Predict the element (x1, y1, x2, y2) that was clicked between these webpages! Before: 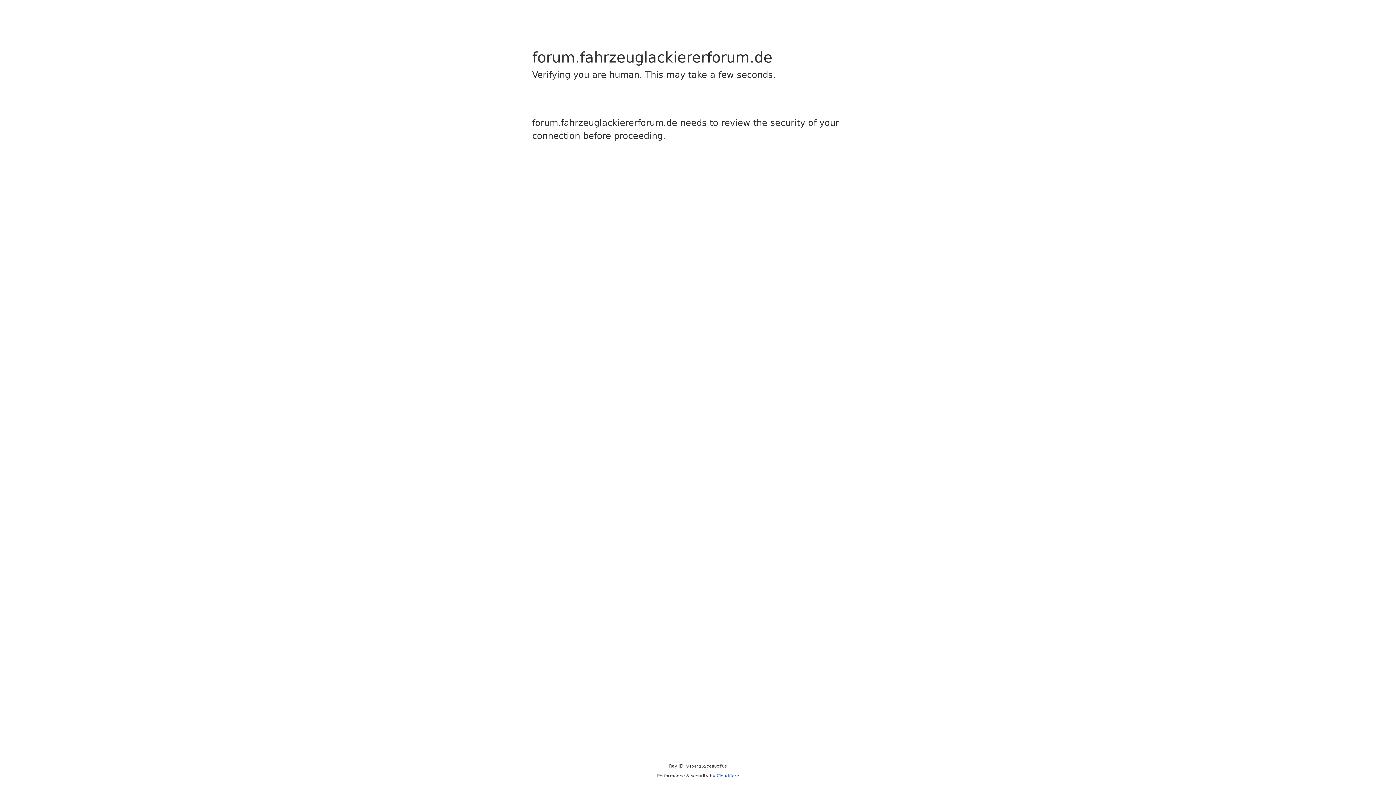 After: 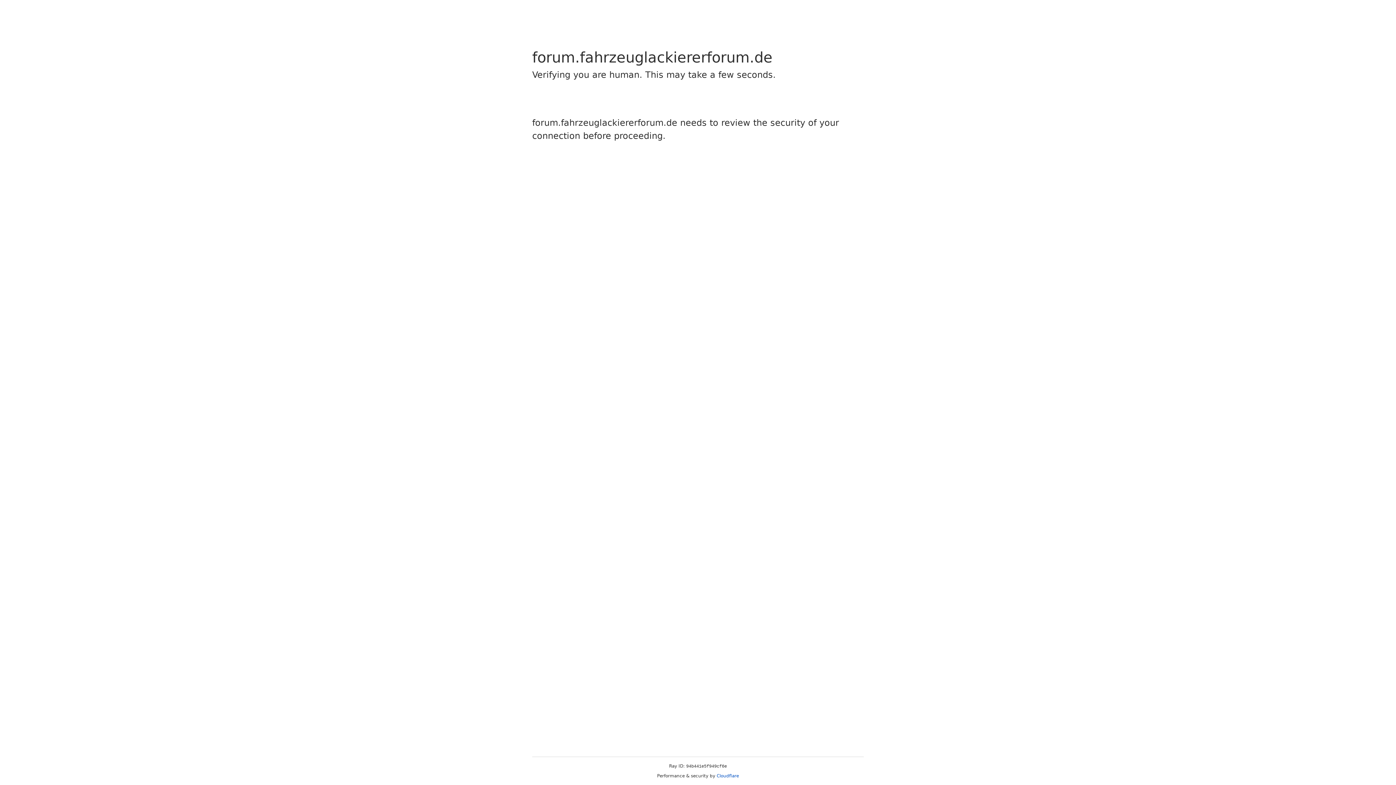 Action: label: Cloudflare bbox: (716, 773, 739, 778)